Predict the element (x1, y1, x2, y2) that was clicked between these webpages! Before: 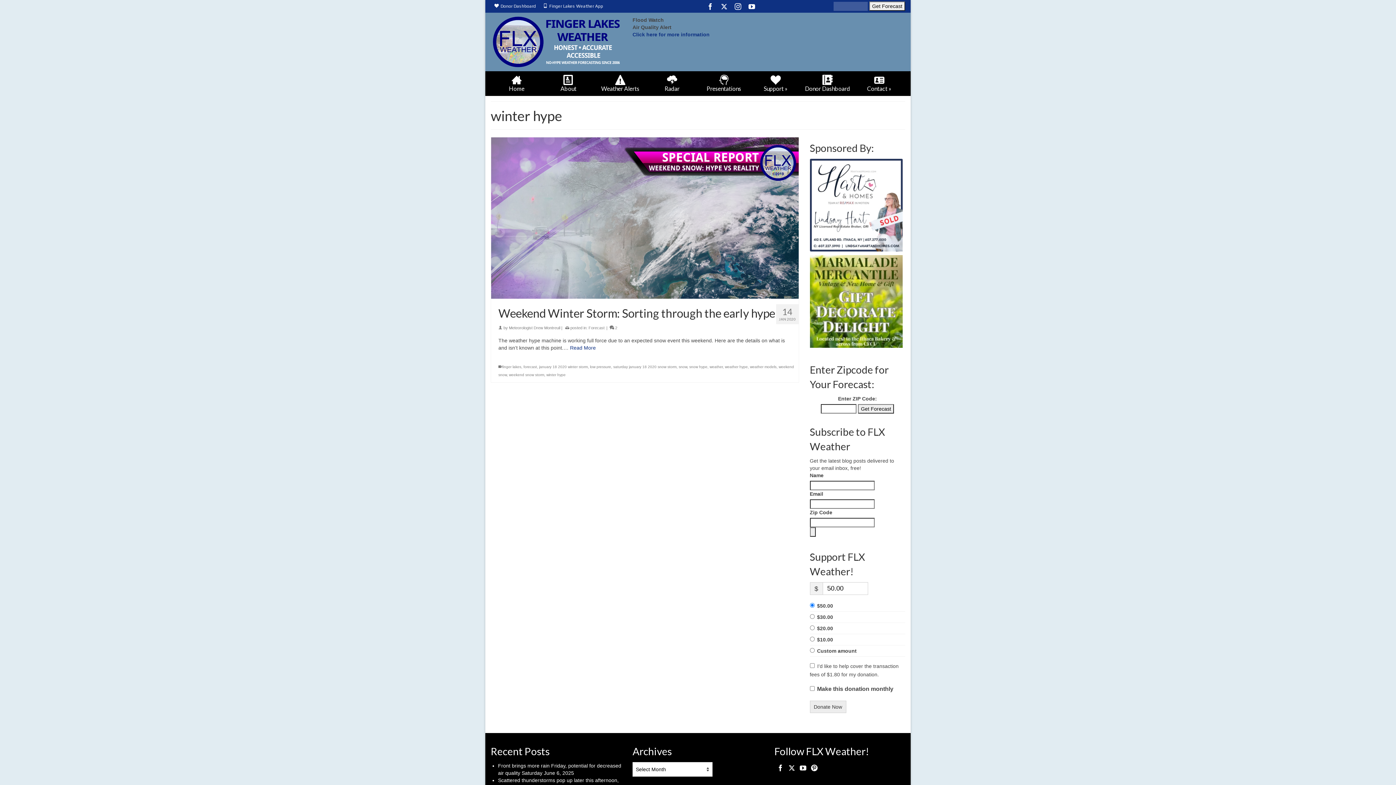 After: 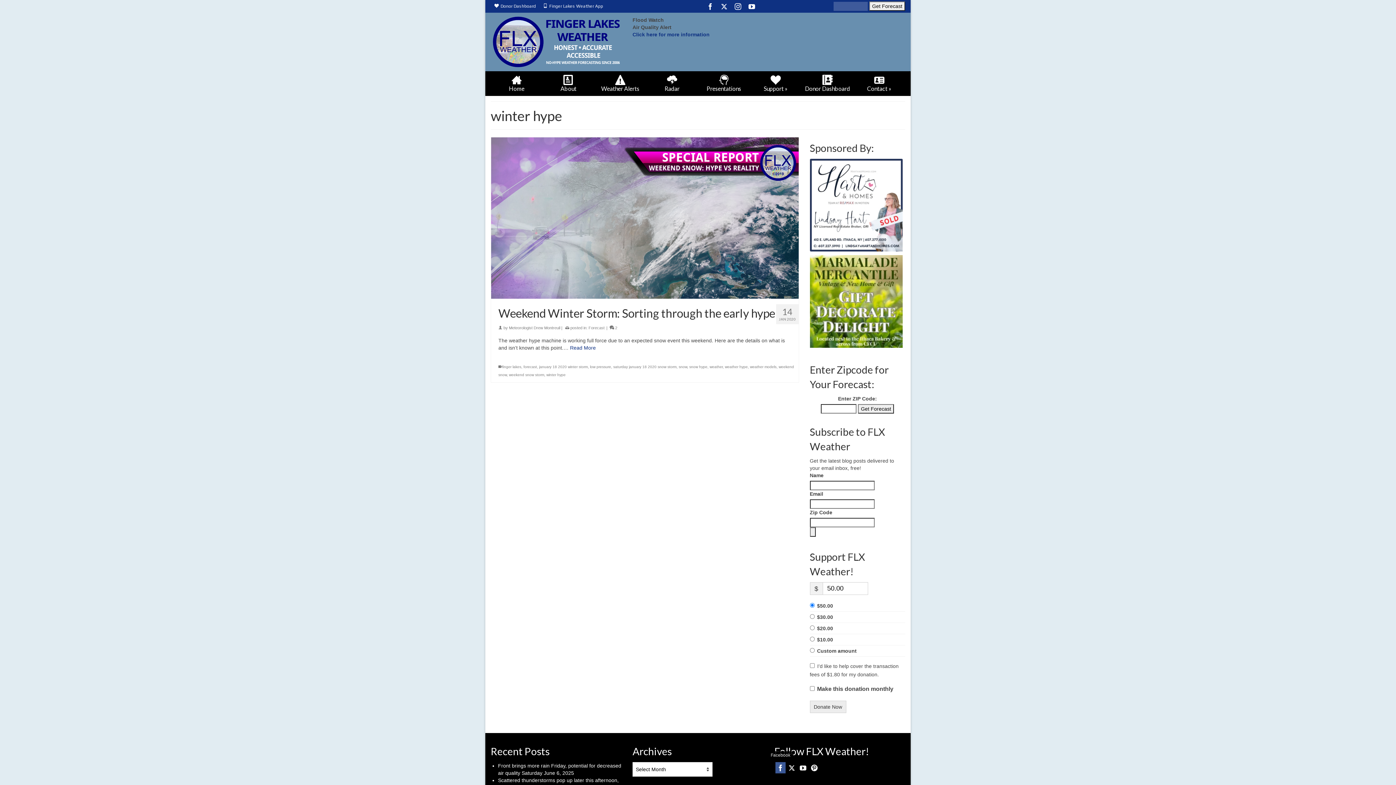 Action: label: Facebook bbox: (775, 762, 785, 773)